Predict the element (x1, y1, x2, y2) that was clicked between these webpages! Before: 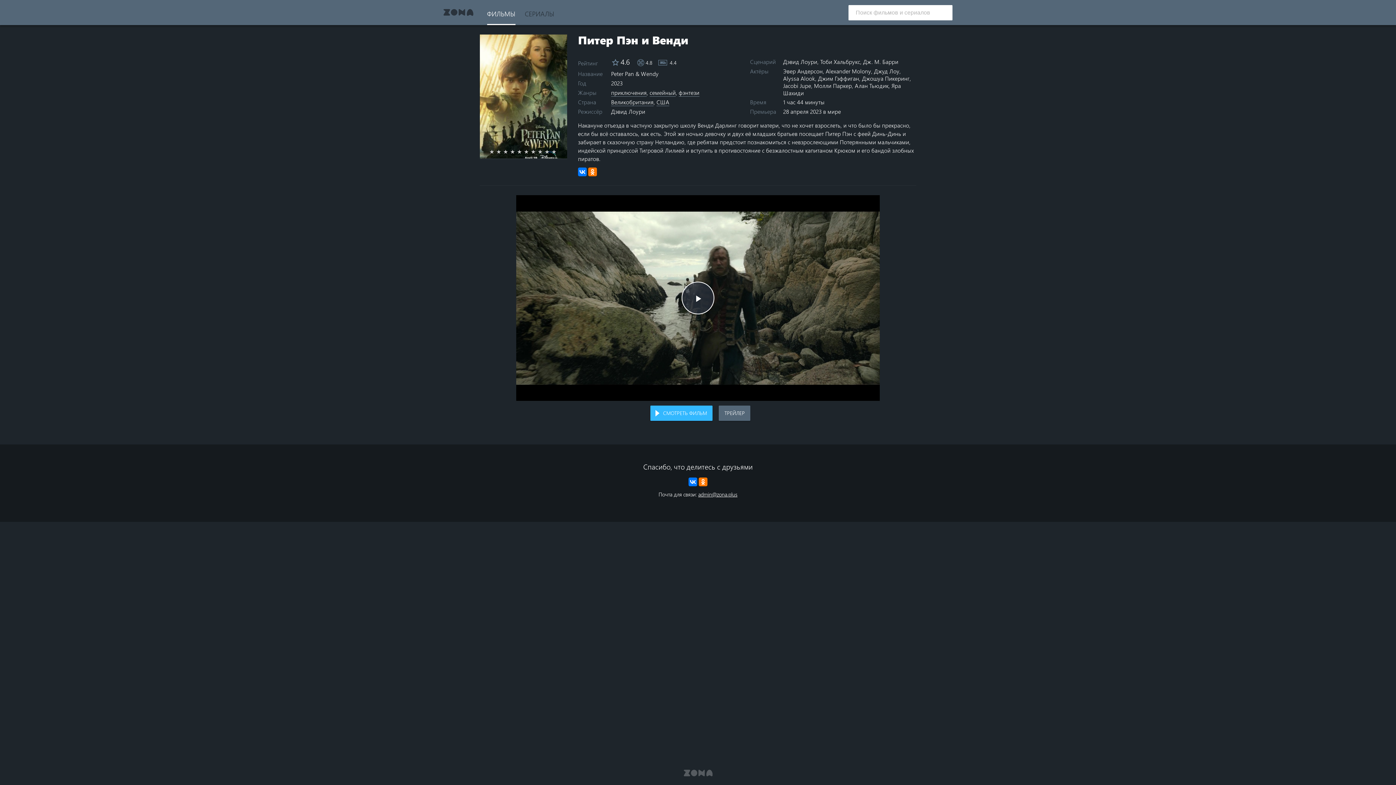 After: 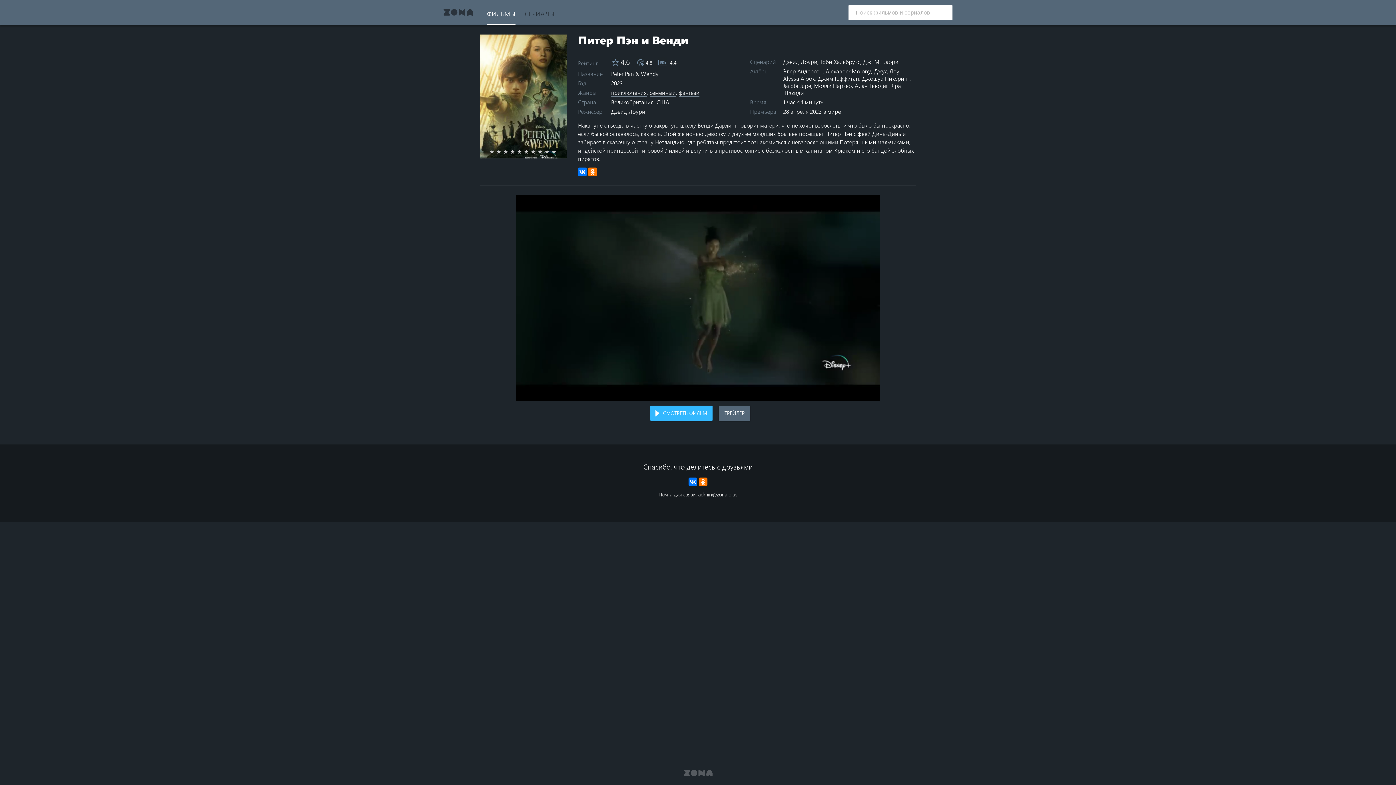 Action: label: ТРЕЙЛЕР bbox: (719, 405, 750, 421)